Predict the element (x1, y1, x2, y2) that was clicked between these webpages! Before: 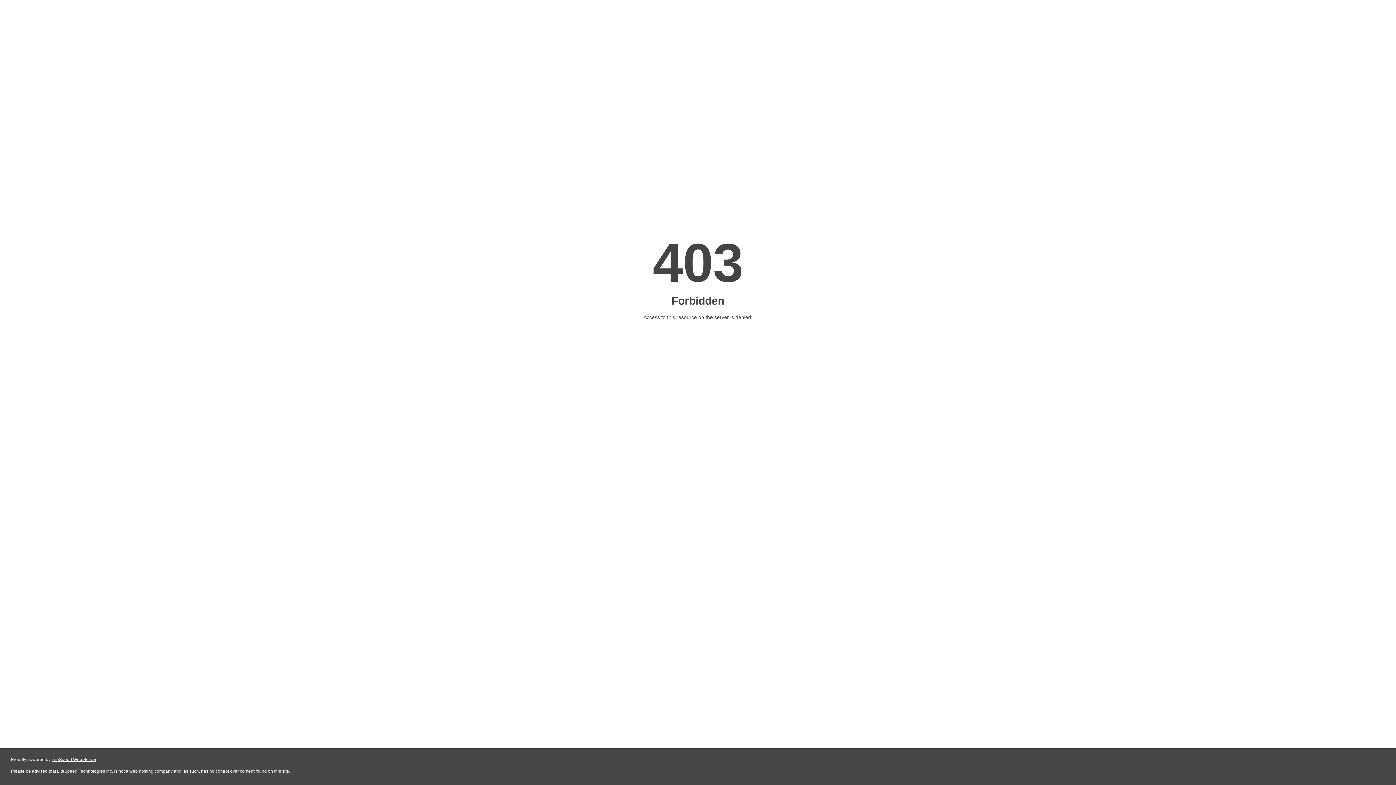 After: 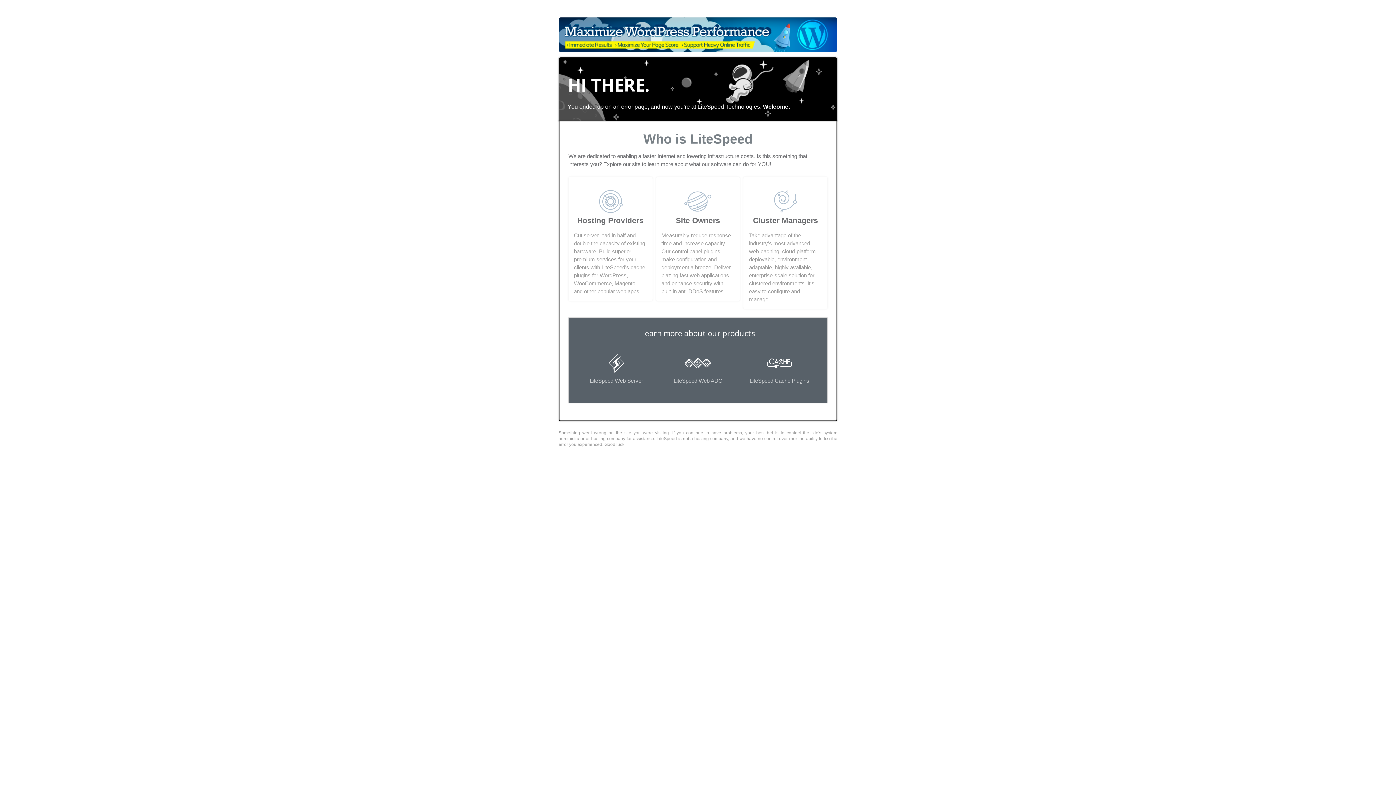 Action: label: LiteSpeed Web Server bbox: (51, 757, 96, 762)